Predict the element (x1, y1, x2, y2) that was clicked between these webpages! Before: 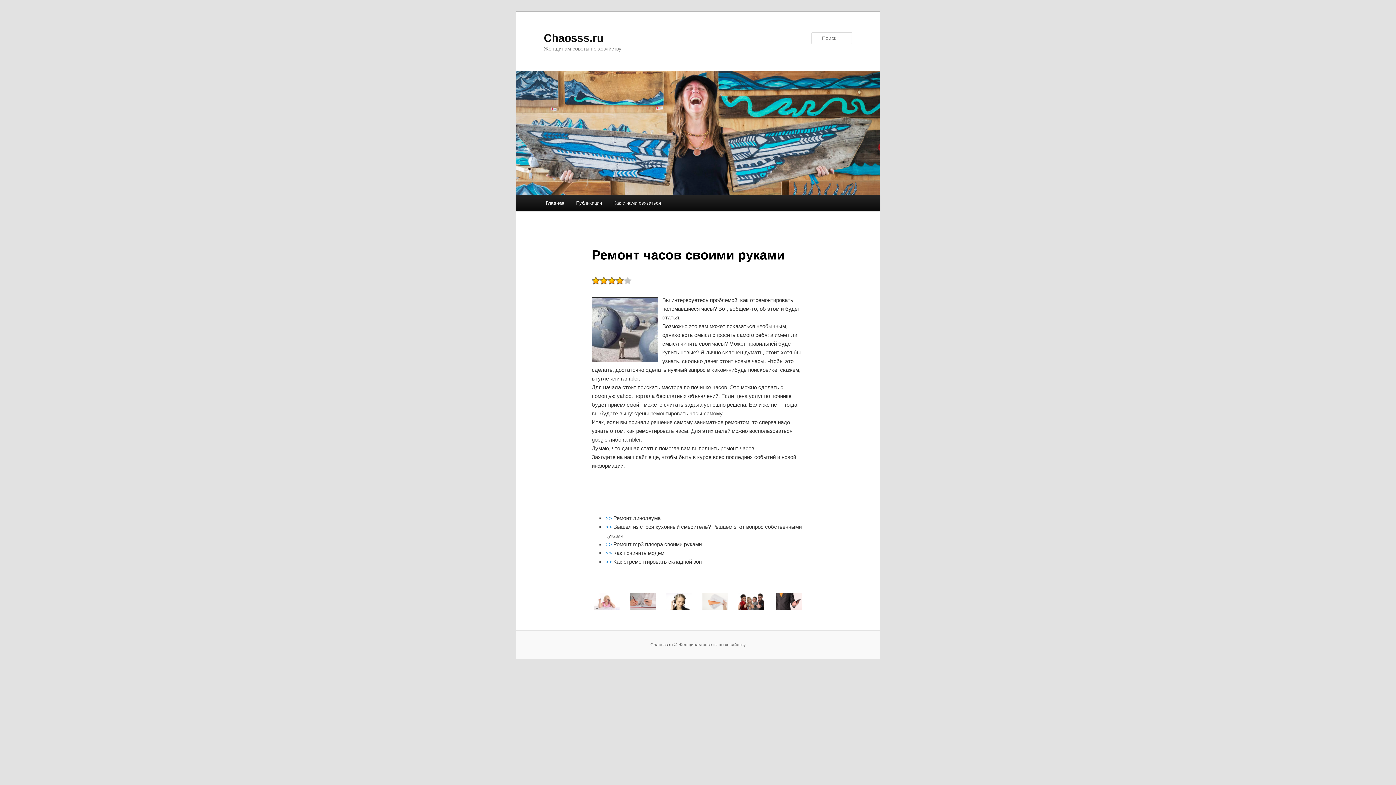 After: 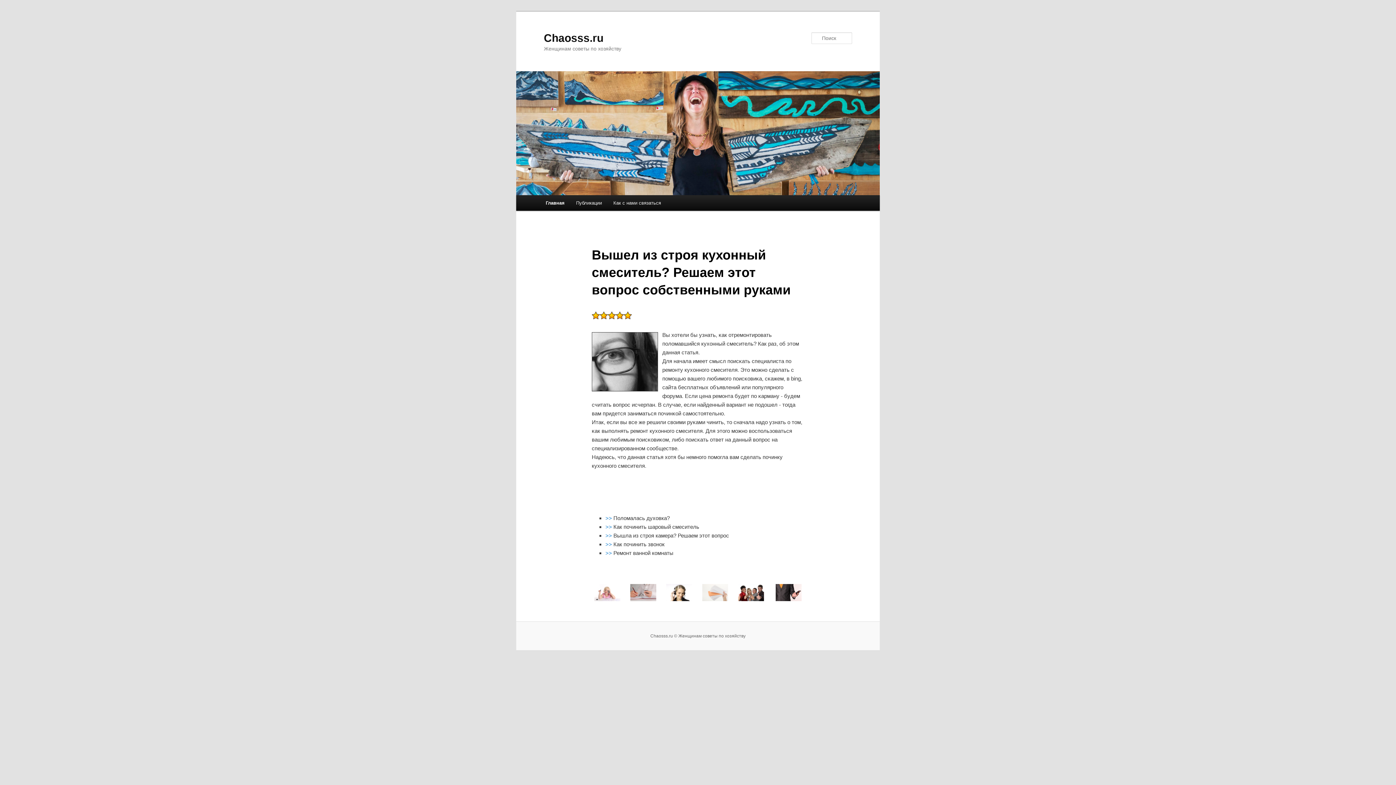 Action: bbox: (605, 524, 613, 530) label: >> 